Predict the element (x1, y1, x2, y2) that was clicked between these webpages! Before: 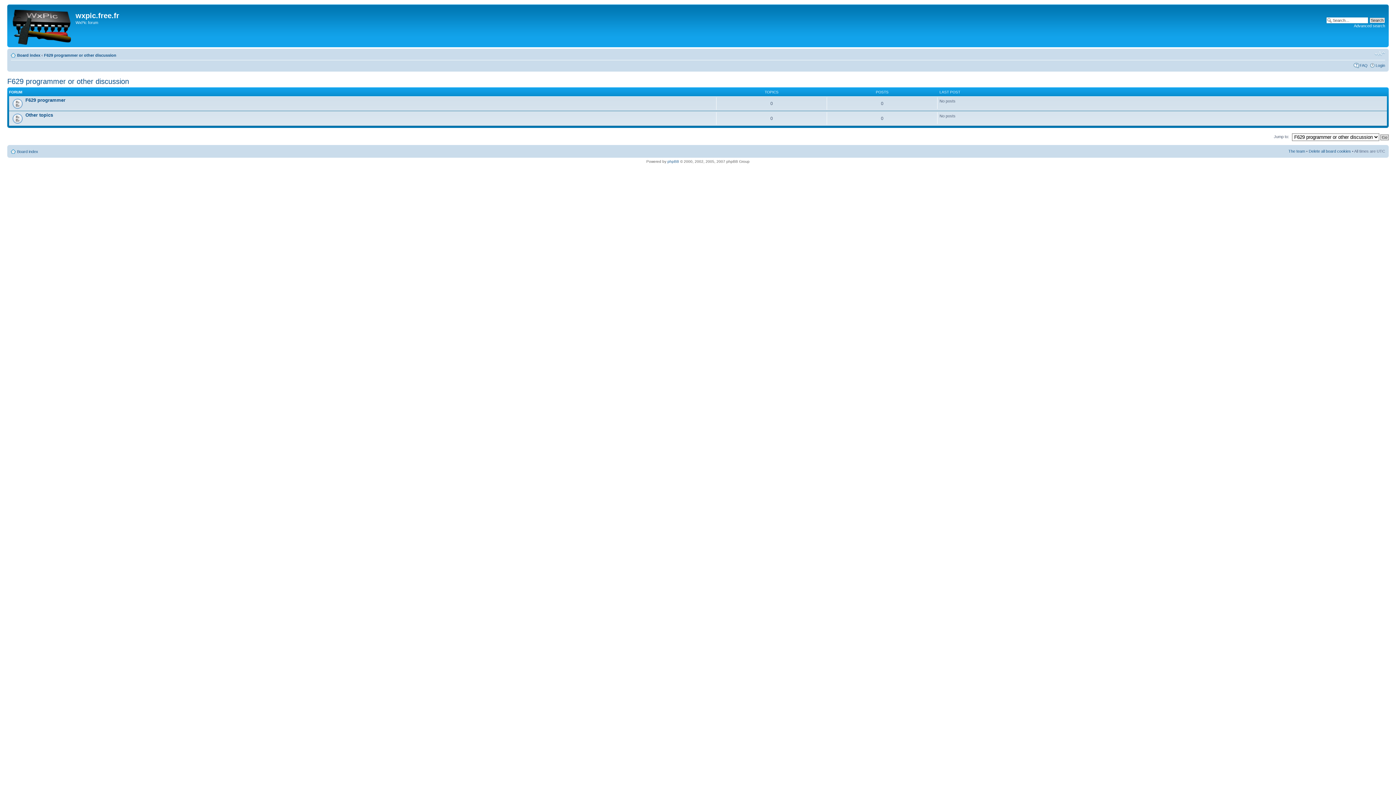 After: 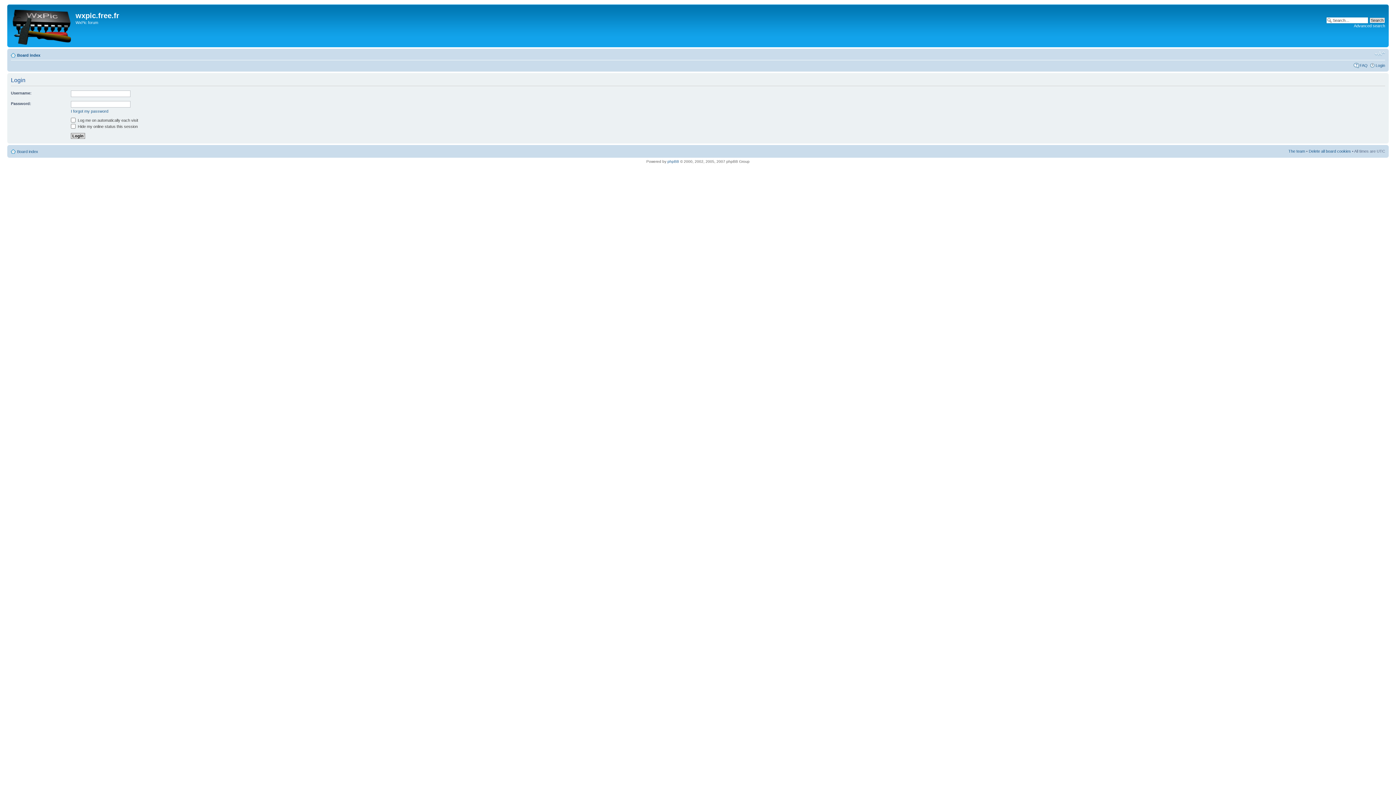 Action: label: Login bbox: (1376, 63, 1385, 67)